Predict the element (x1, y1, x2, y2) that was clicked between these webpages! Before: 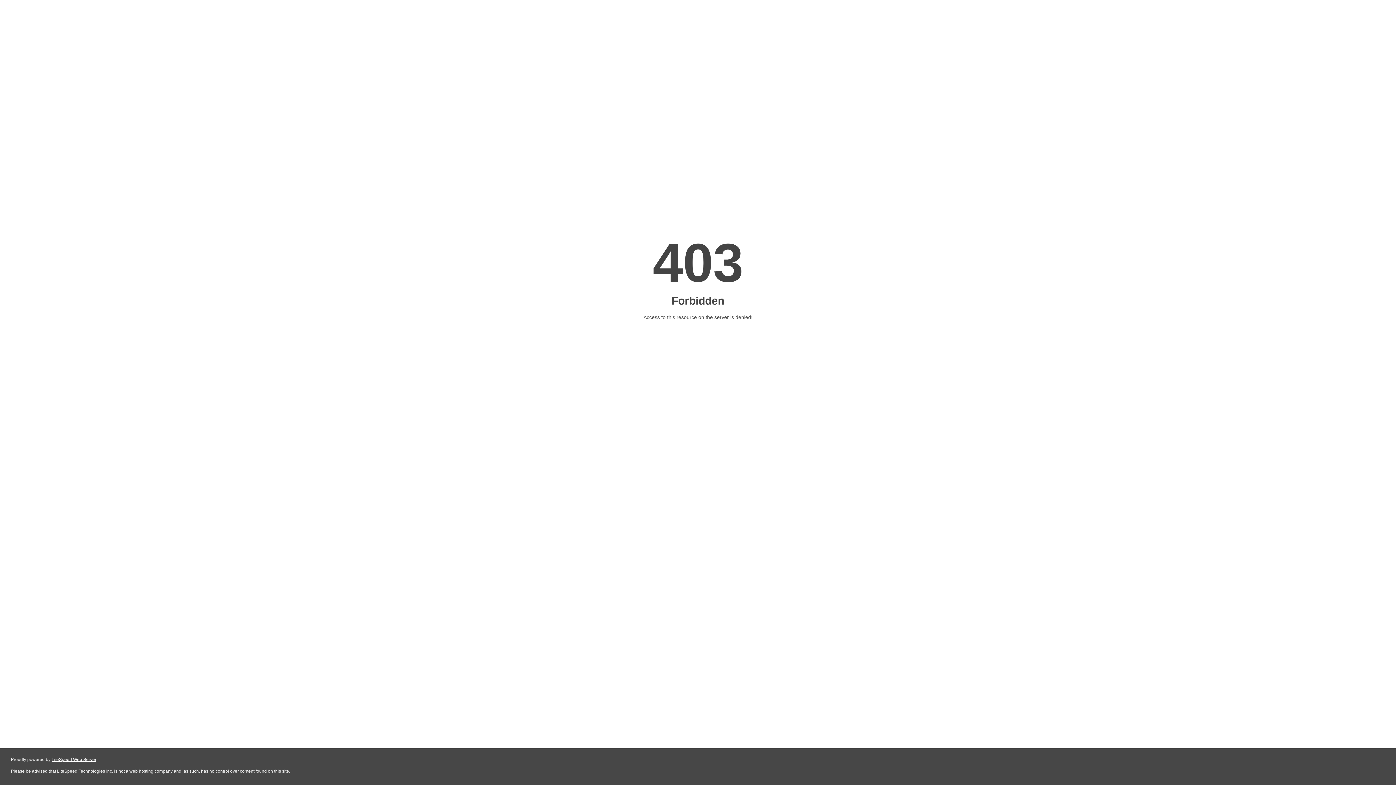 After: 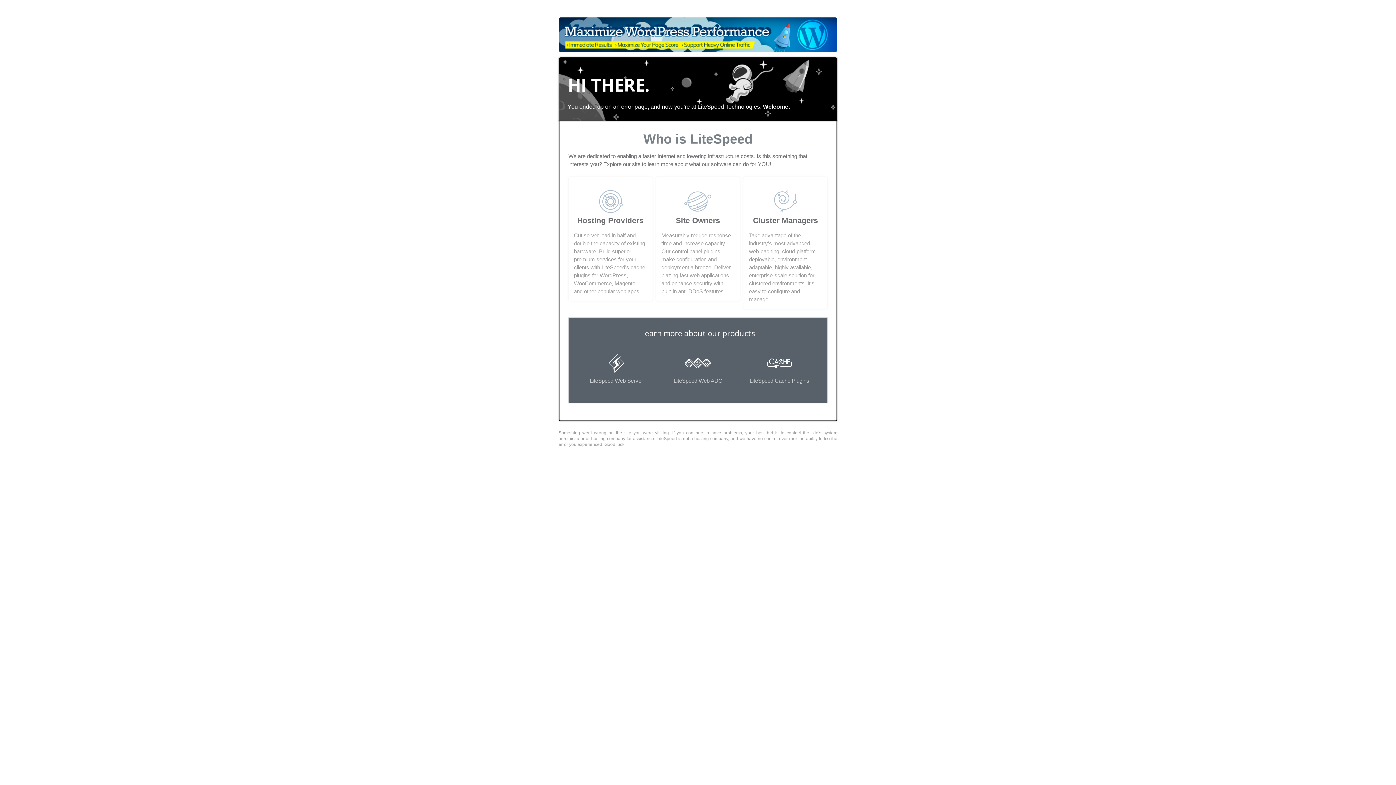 Action: label: LiteSpeed Web Server bbox: (51, 757, 96, 762)